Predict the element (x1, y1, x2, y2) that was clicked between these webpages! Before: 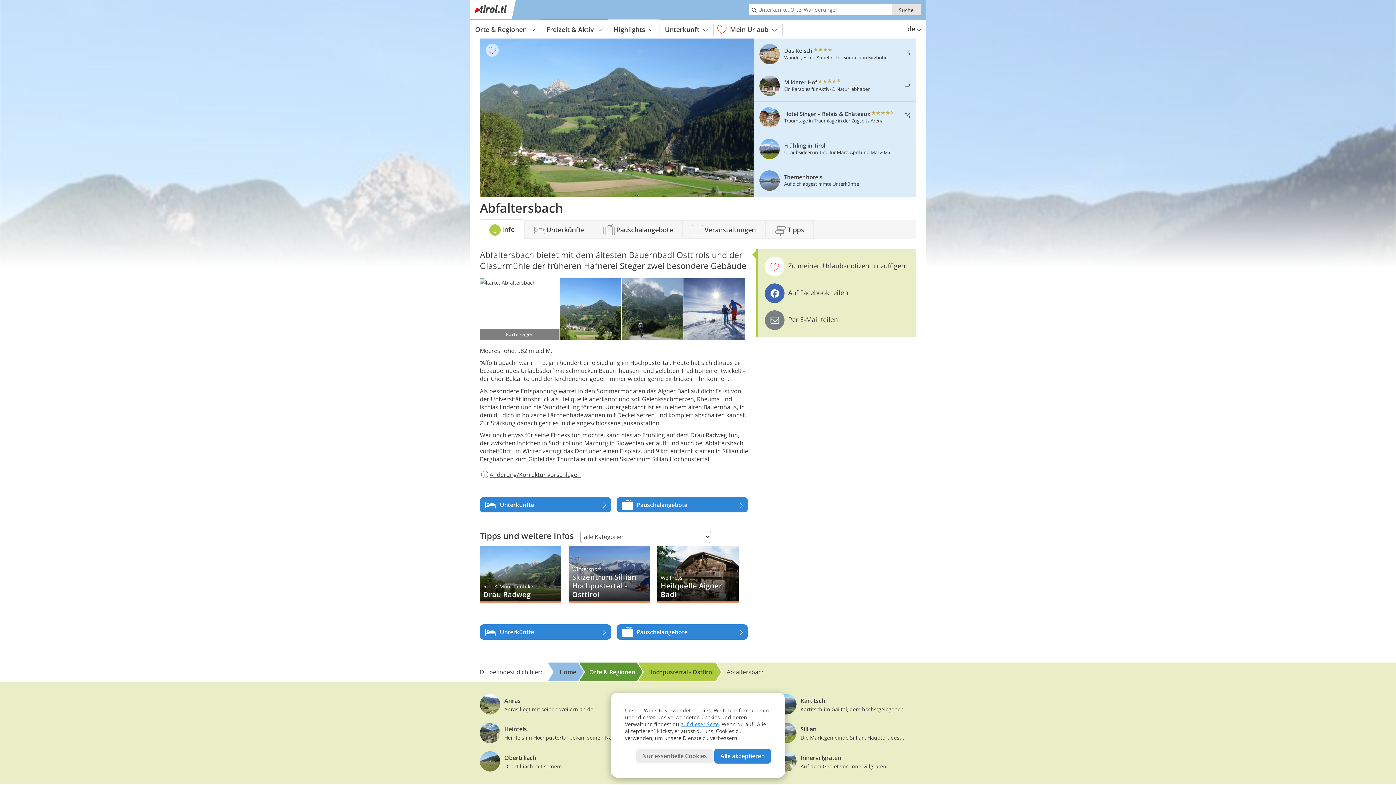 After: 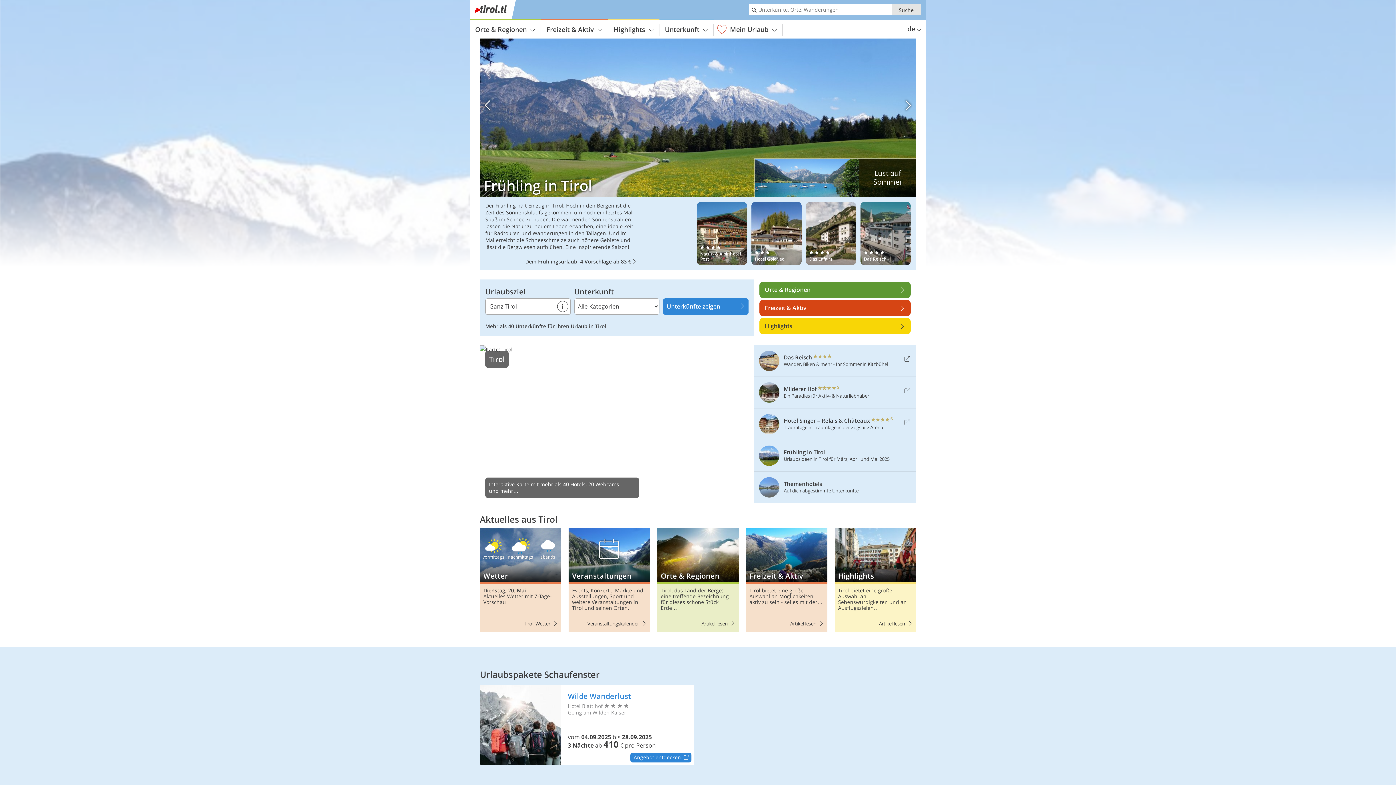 Action: bbox: (469, 0, 517, 20)